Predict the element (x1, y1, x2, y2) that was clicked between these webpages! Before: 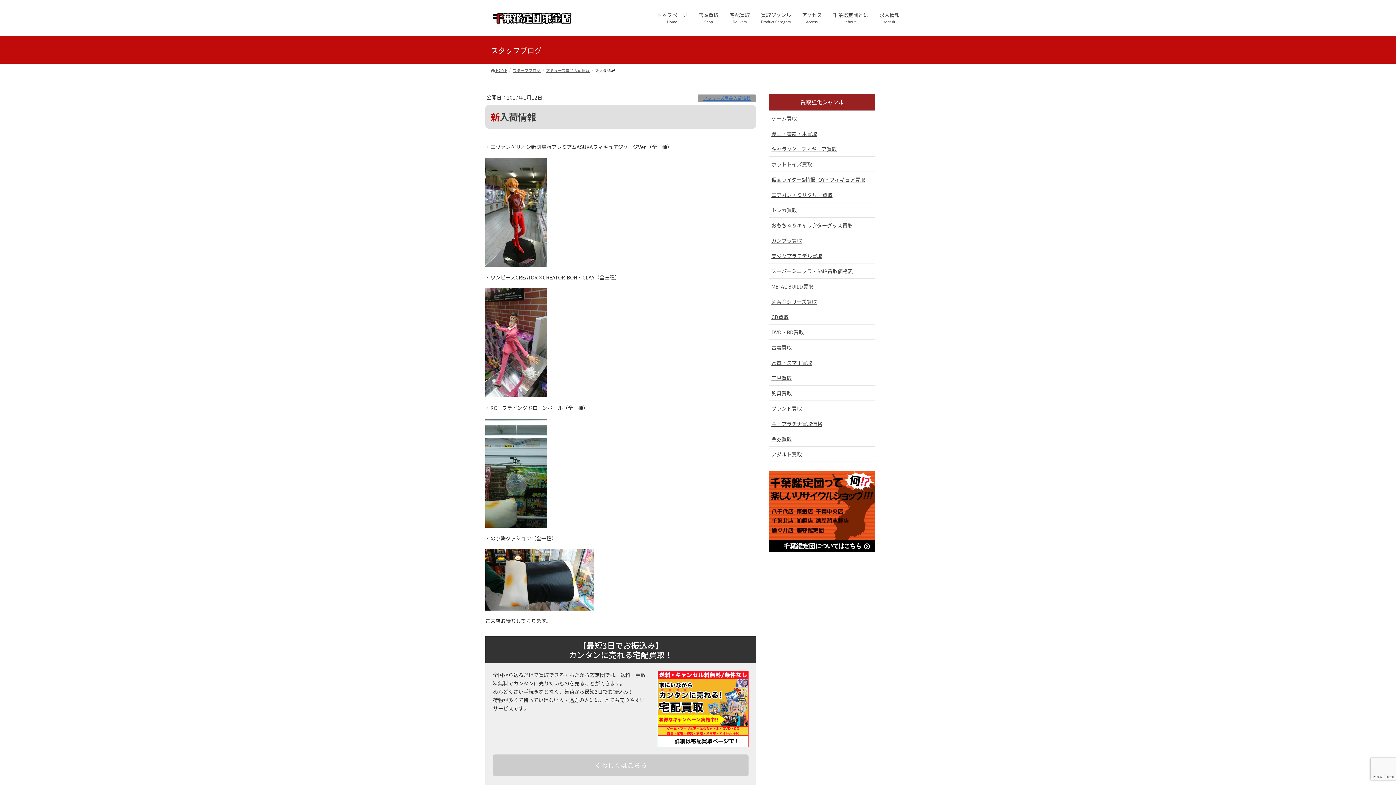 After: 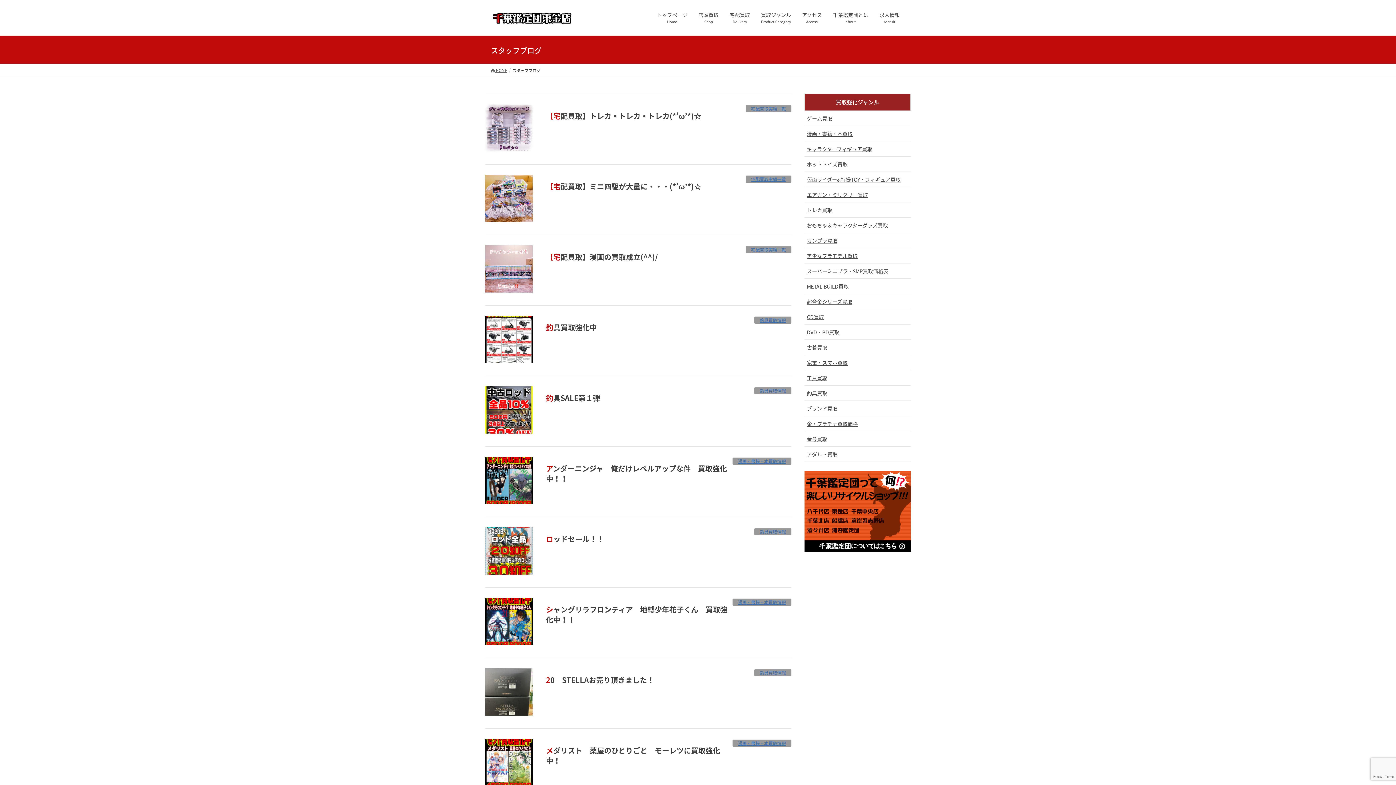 Action: bbox: (512, 66, 540, 74) label: スタッフブログ